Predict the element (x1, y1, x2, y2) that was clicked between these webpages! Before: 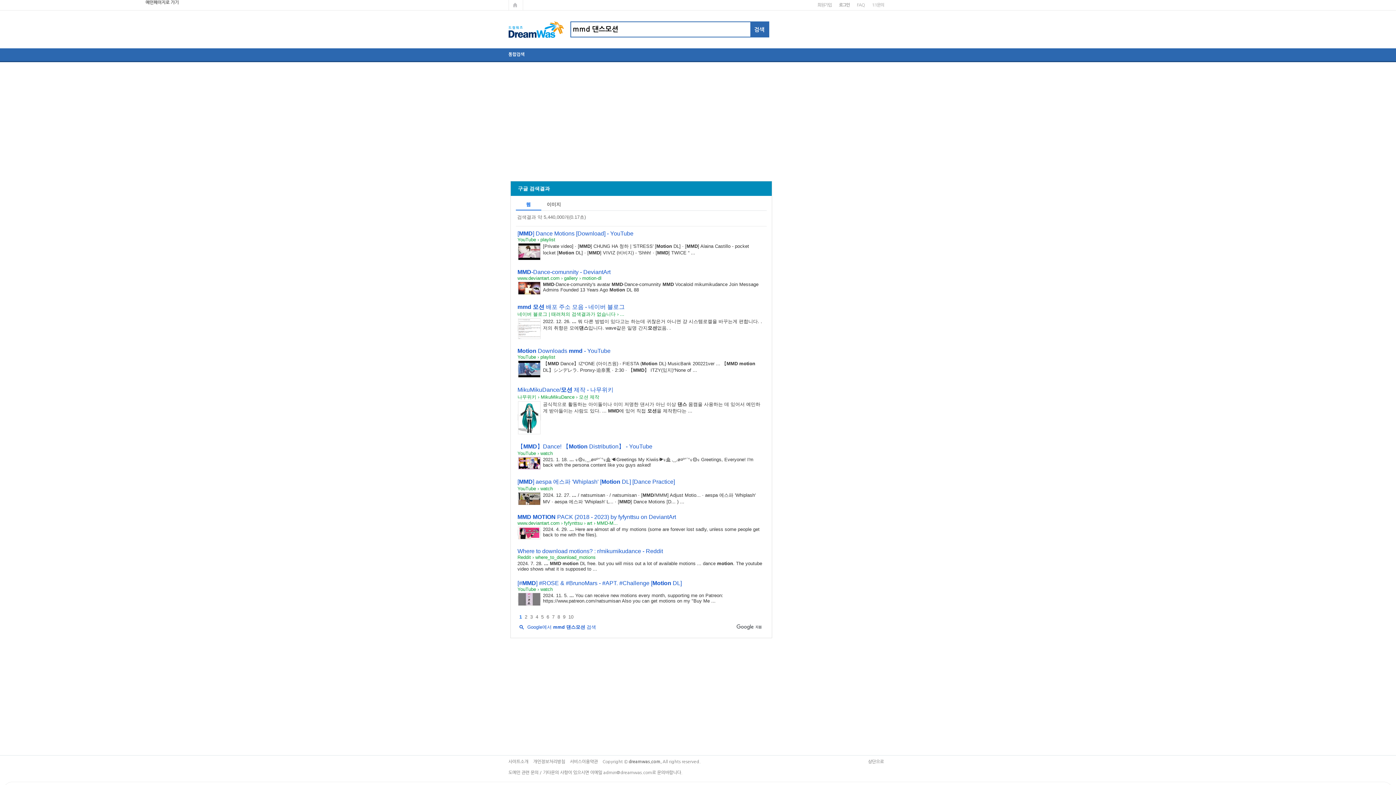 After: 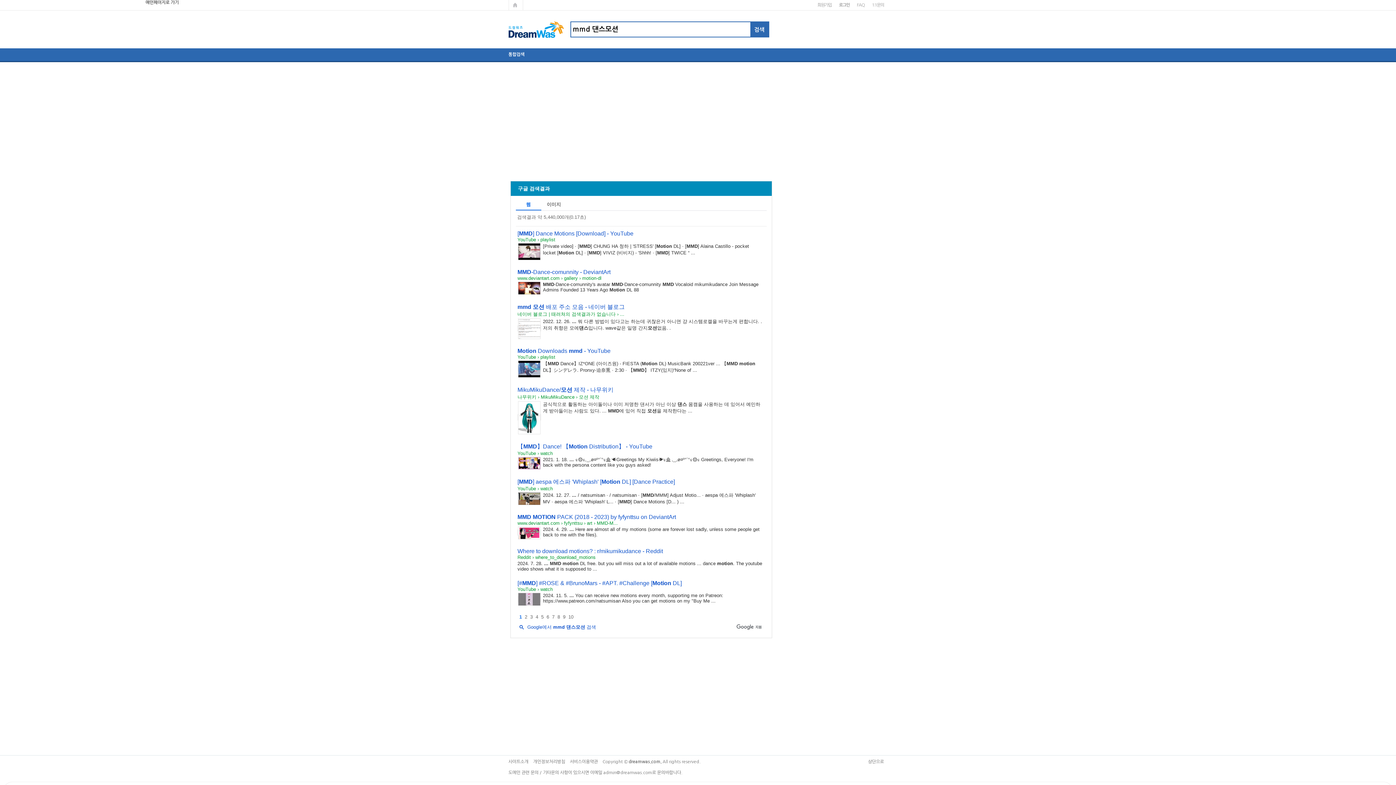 Action: bbox: (517, 414, 540, 420)